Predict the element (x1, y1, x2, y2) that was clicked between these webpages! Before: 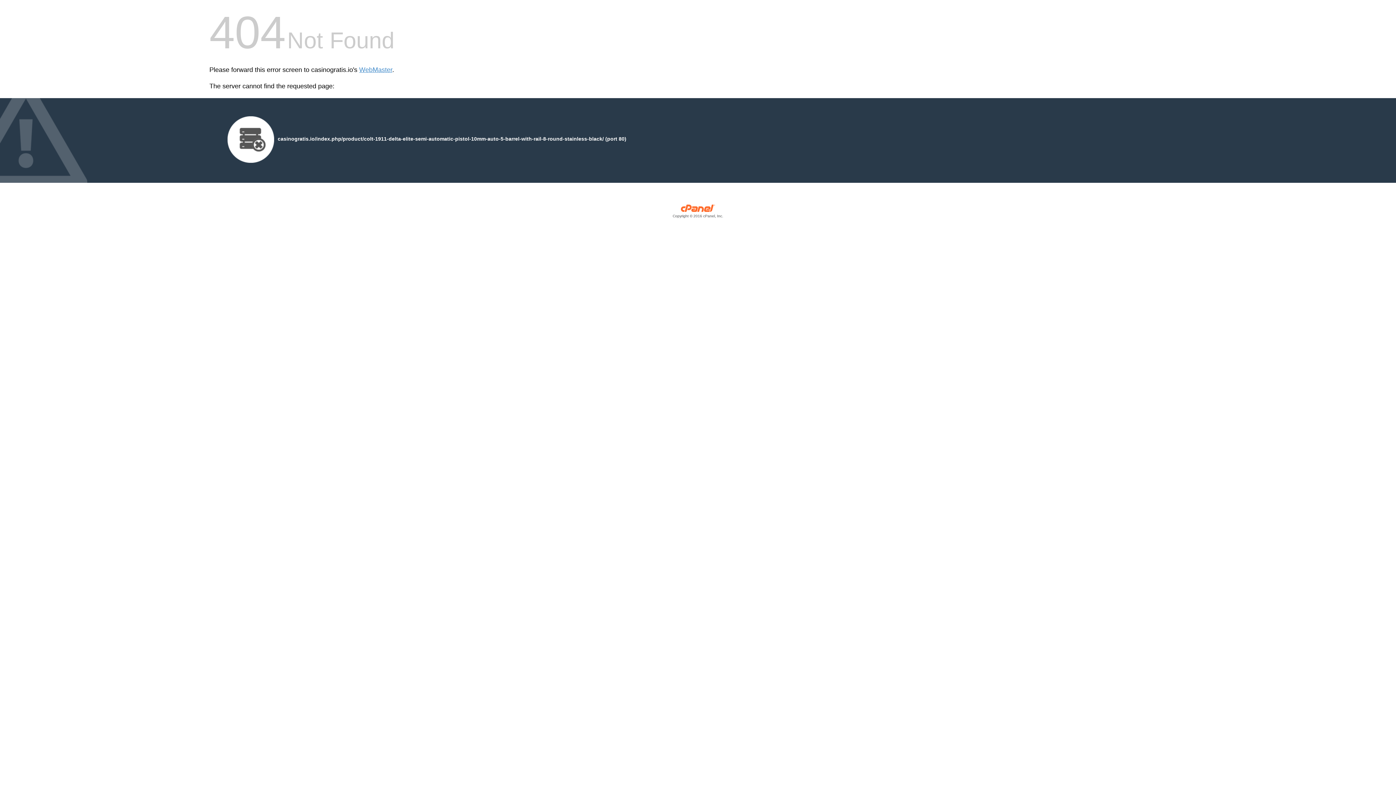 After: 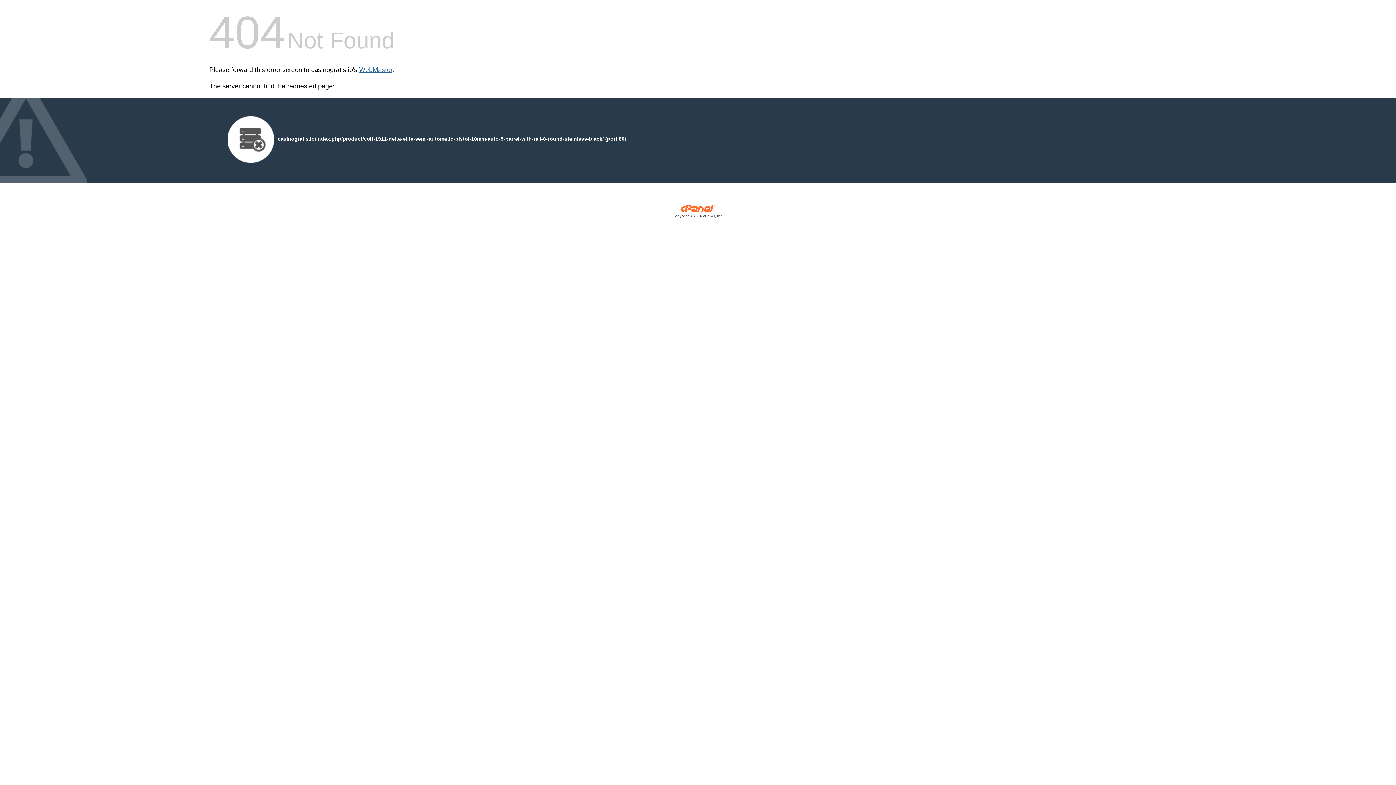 Action: bbox: (359, 66, 392, 73) label: WebMaster